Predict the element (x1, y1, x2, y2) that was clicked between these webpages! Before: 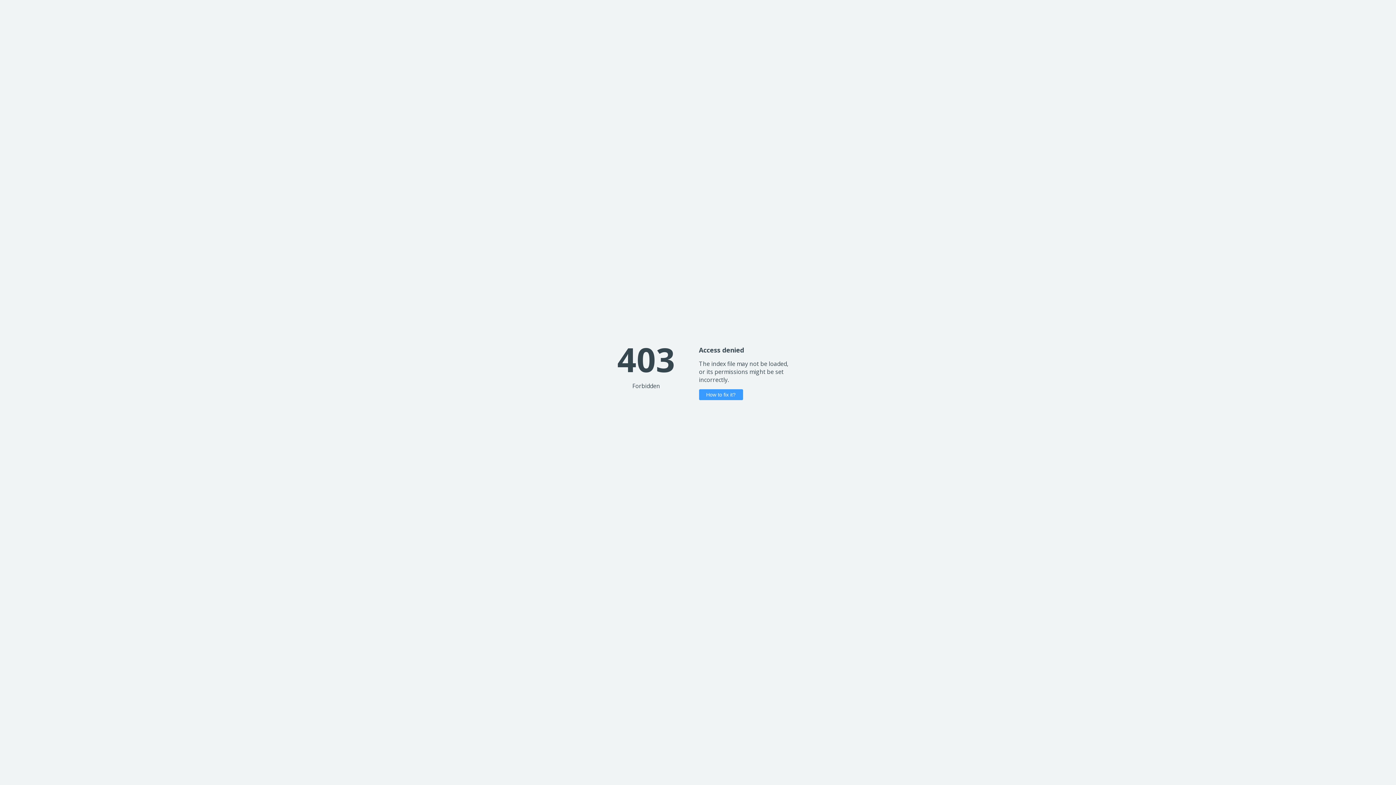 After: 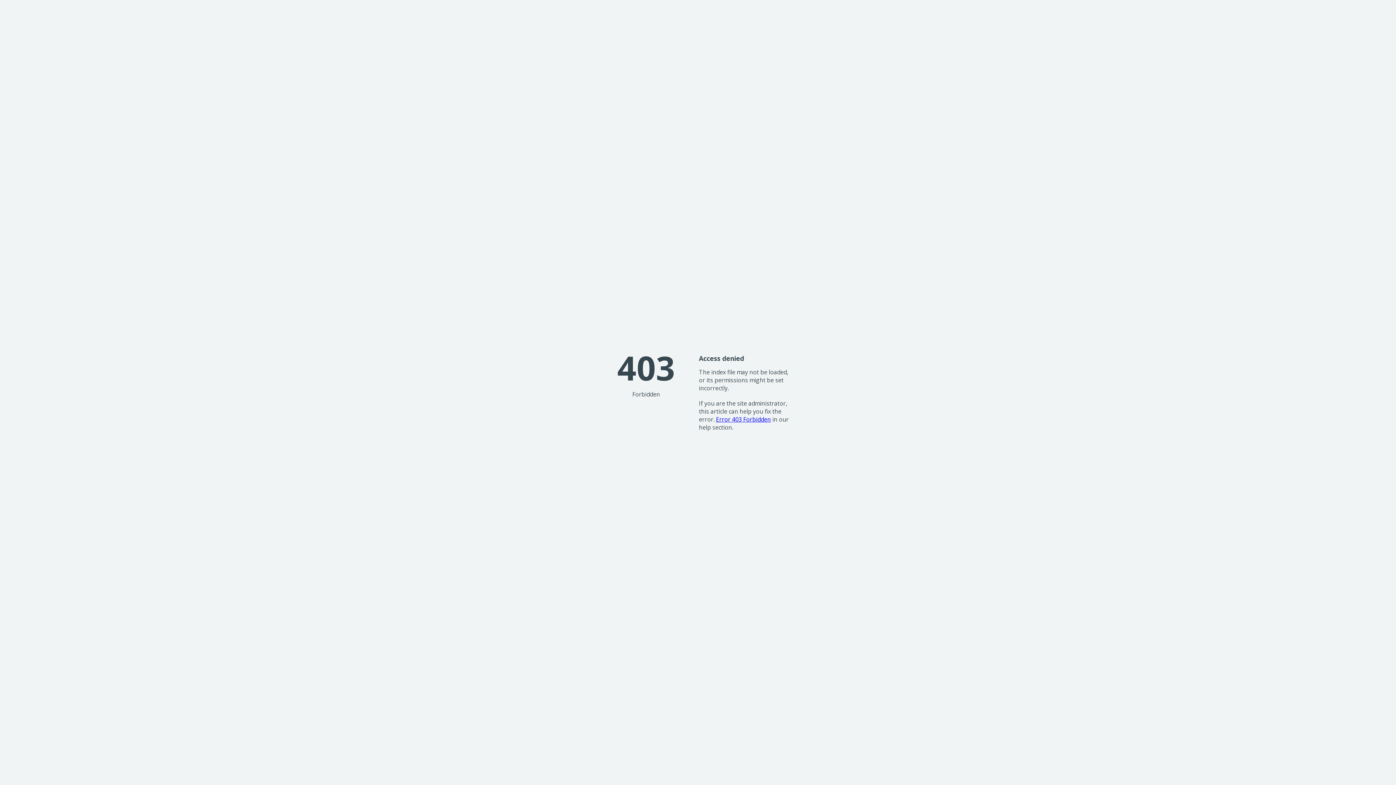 Action: label: How to fix it? bbox: (699, 389, 743, 400)